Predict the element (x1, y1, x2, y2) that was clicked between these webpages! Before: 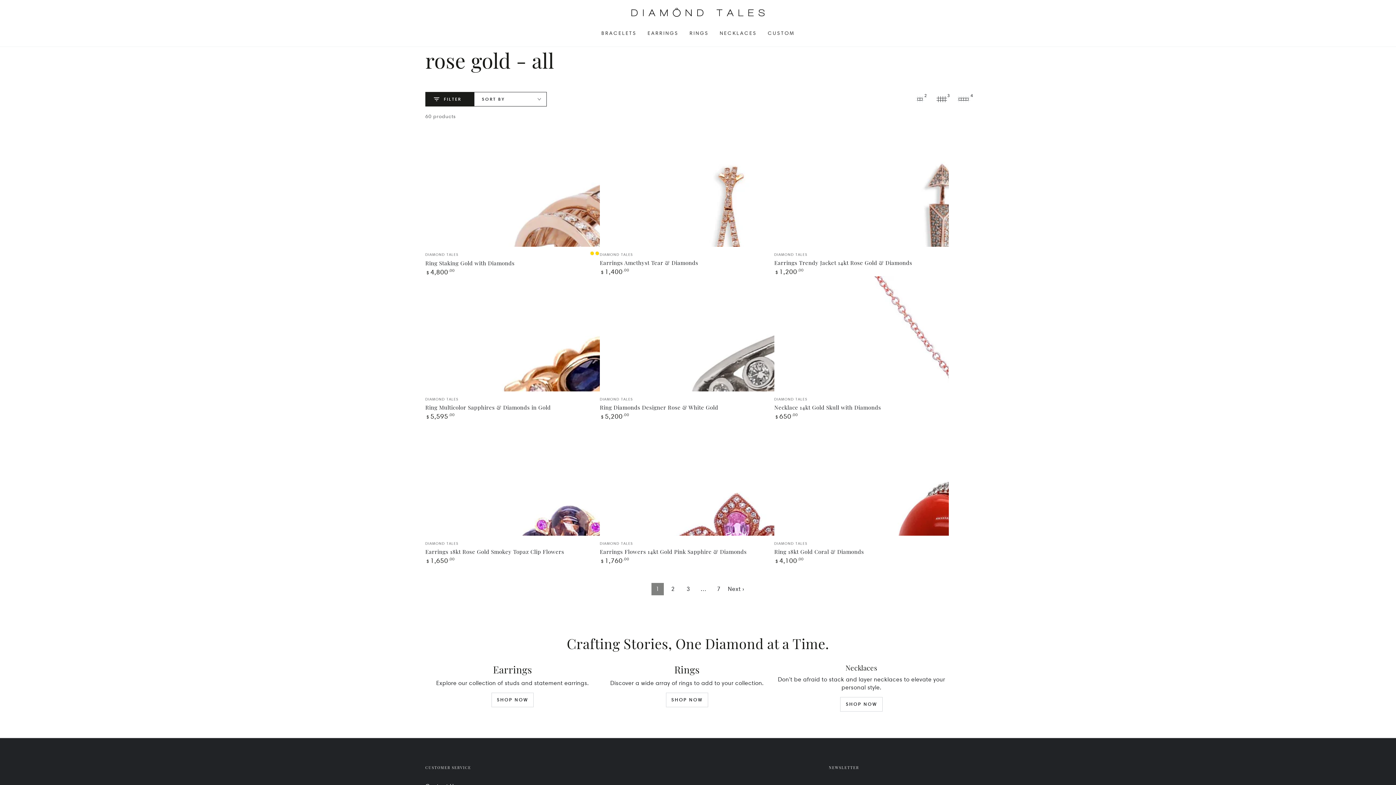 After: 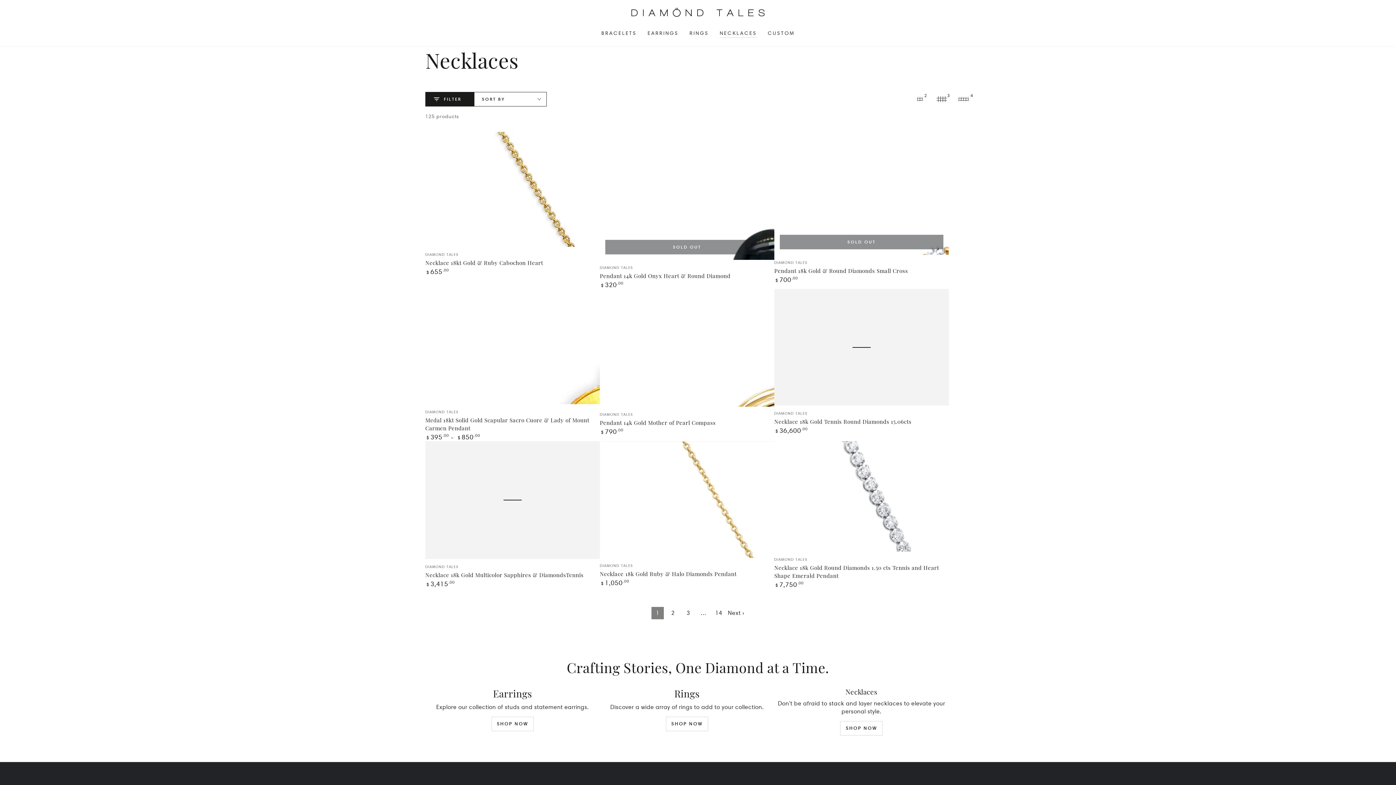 Action: label: SHOP NOW bbox: (840, 697, 883, 711)